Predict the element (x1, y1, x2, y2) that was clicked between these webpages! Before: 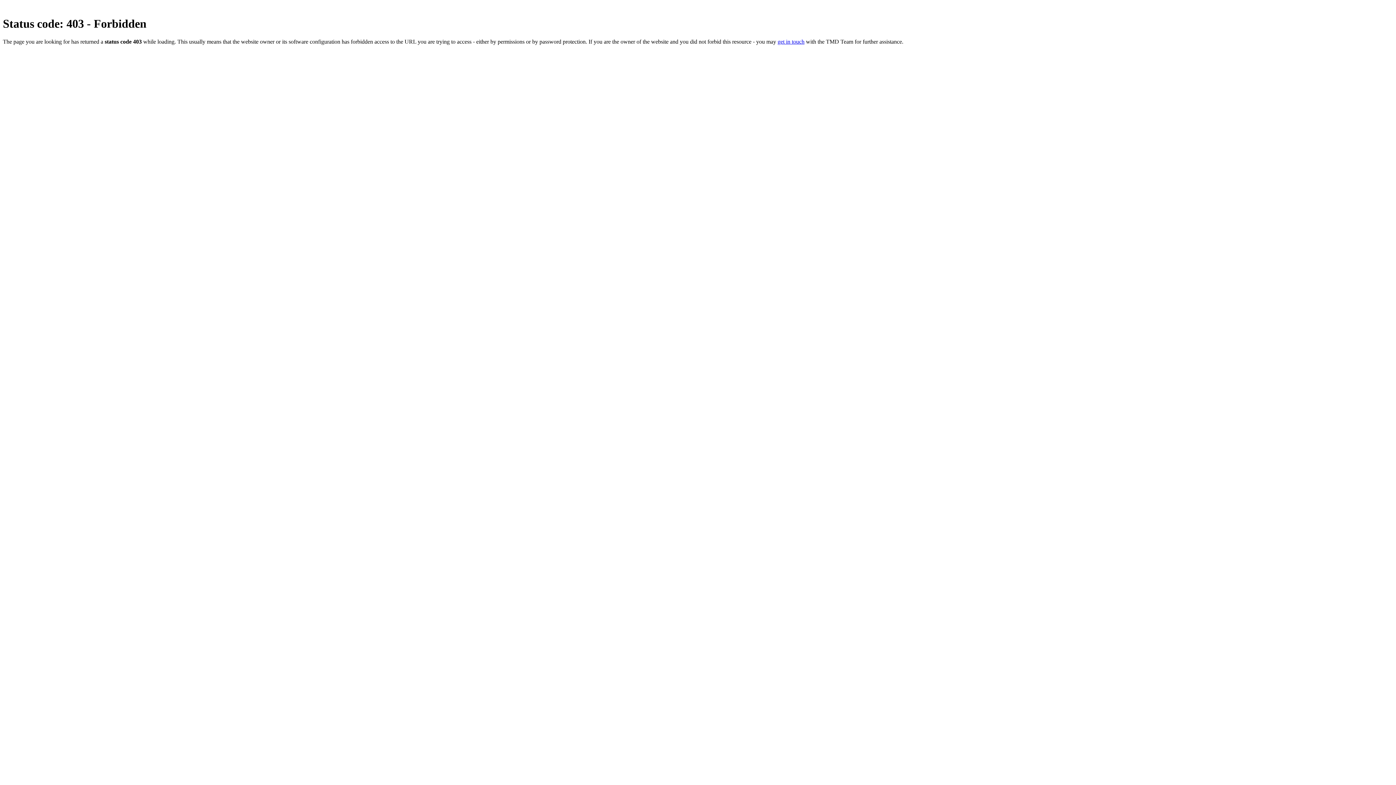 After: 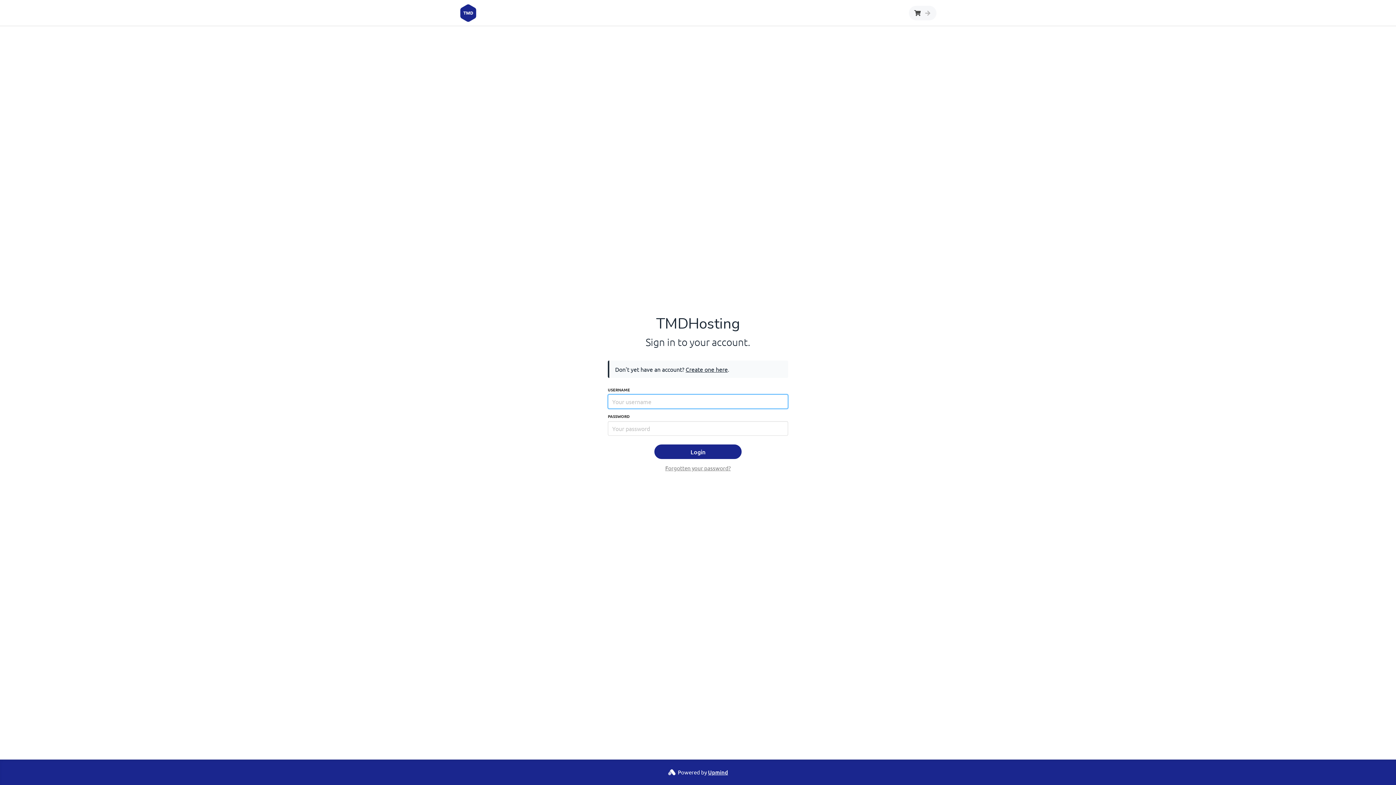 Action: label: get in touch bbox: (777, 38, 804, 44)